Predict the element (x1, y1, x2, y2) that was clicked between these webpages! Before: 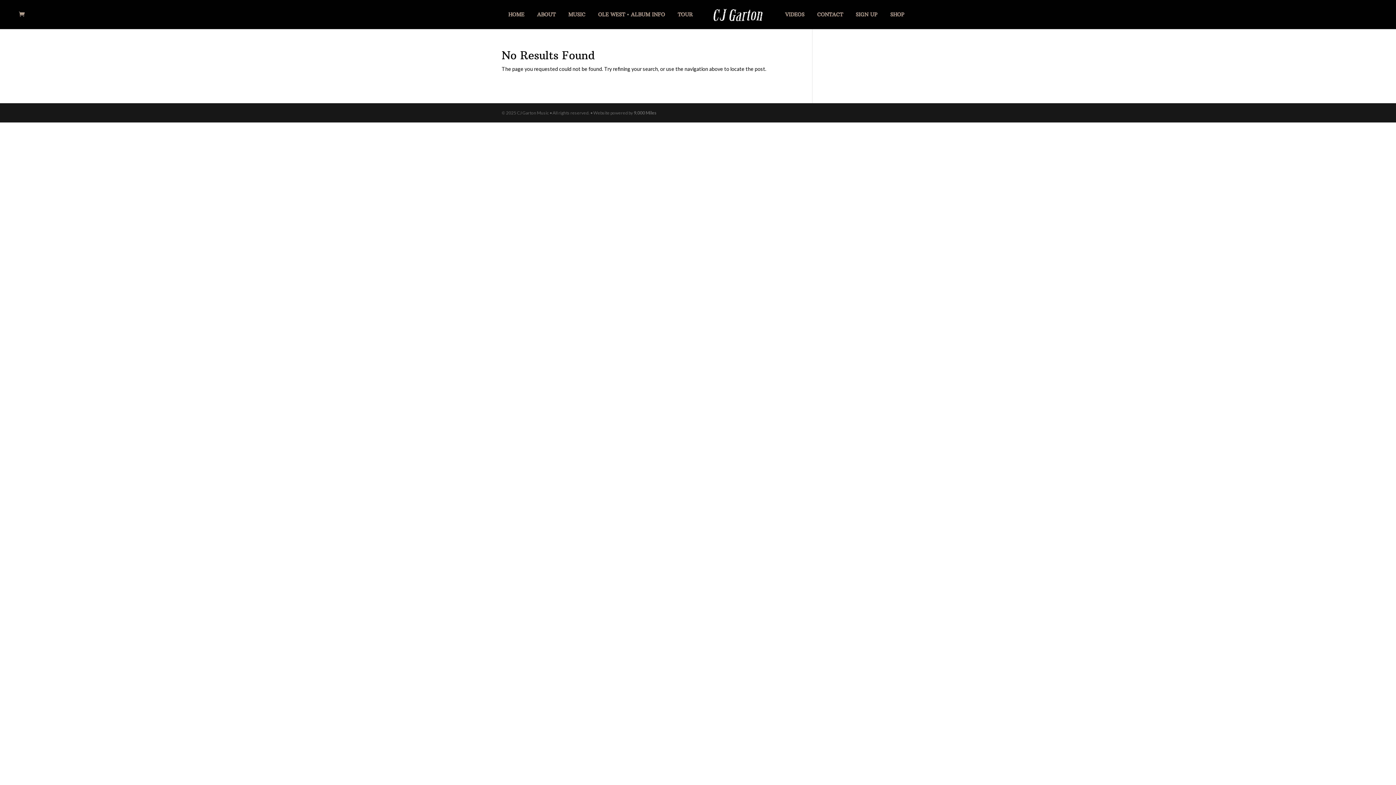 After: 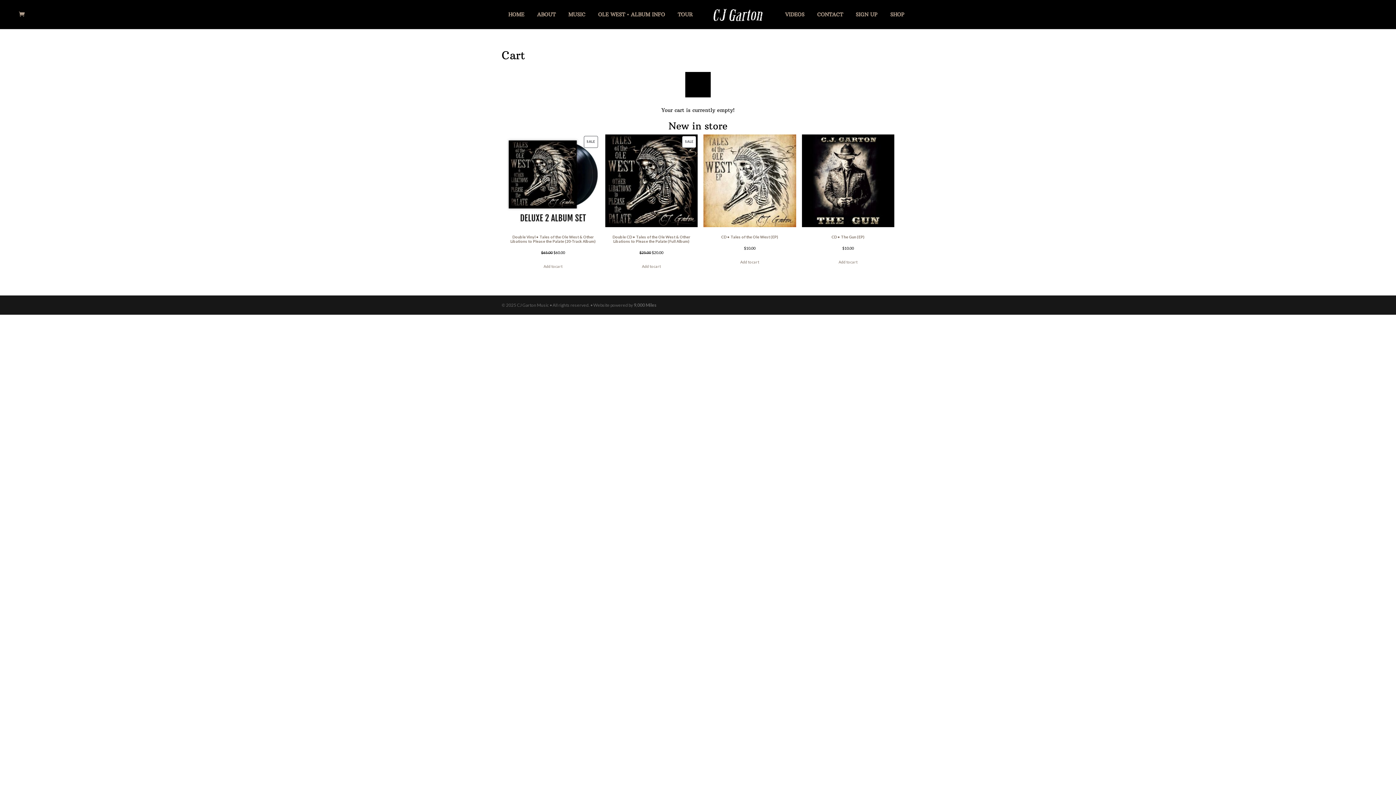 Action: bbox: (18, 11, 28, 17)